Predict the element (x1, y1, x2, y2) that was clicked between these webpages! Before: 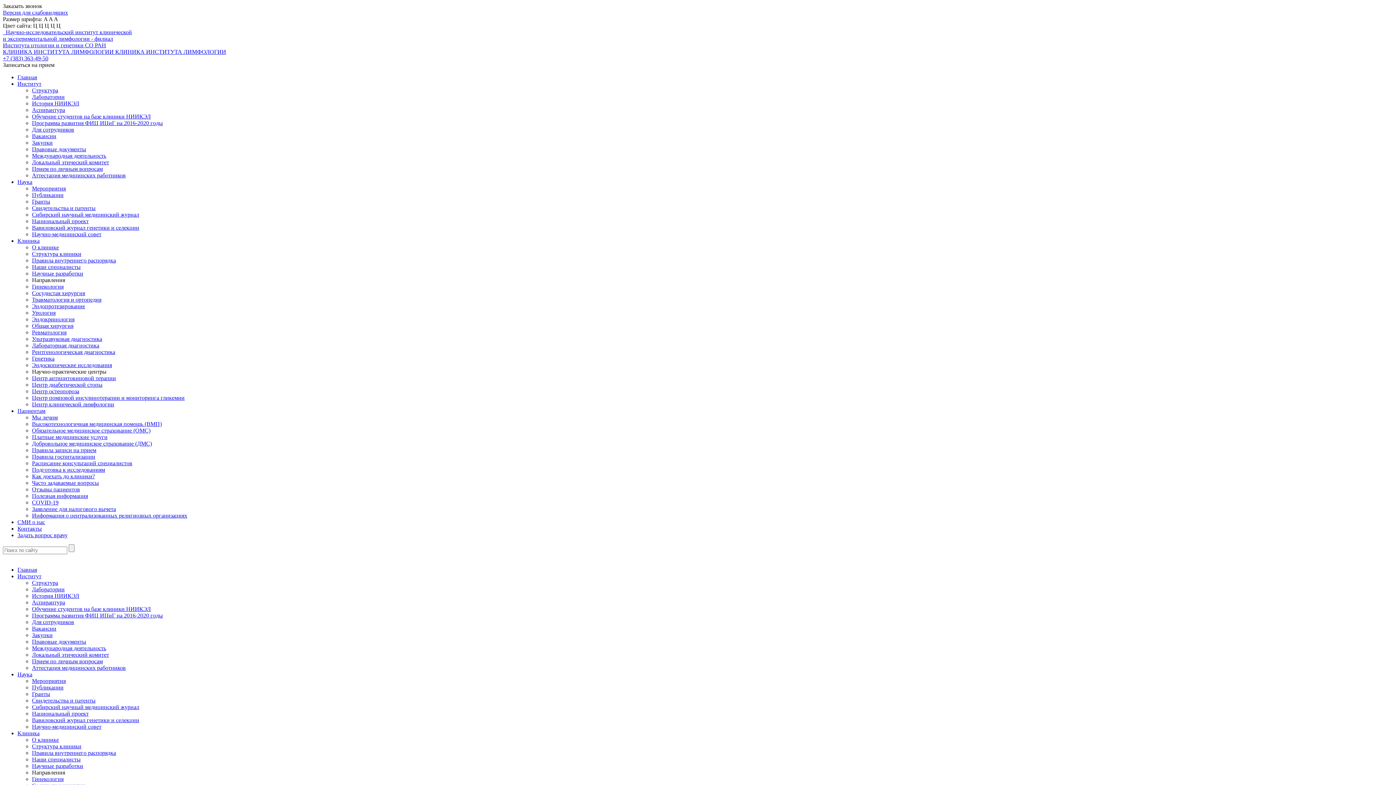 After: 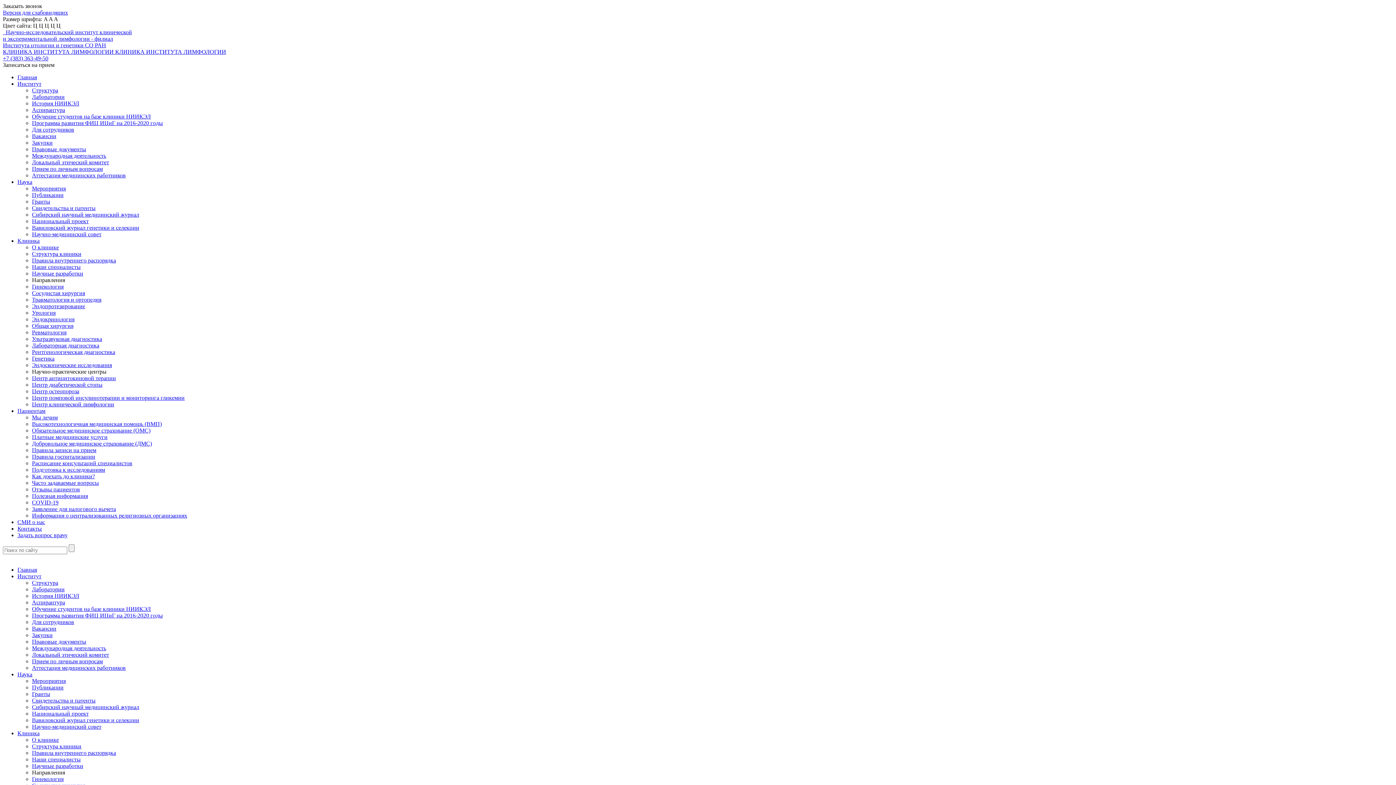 Action: label: О клинике bbox: (32, 244, 58, 250)